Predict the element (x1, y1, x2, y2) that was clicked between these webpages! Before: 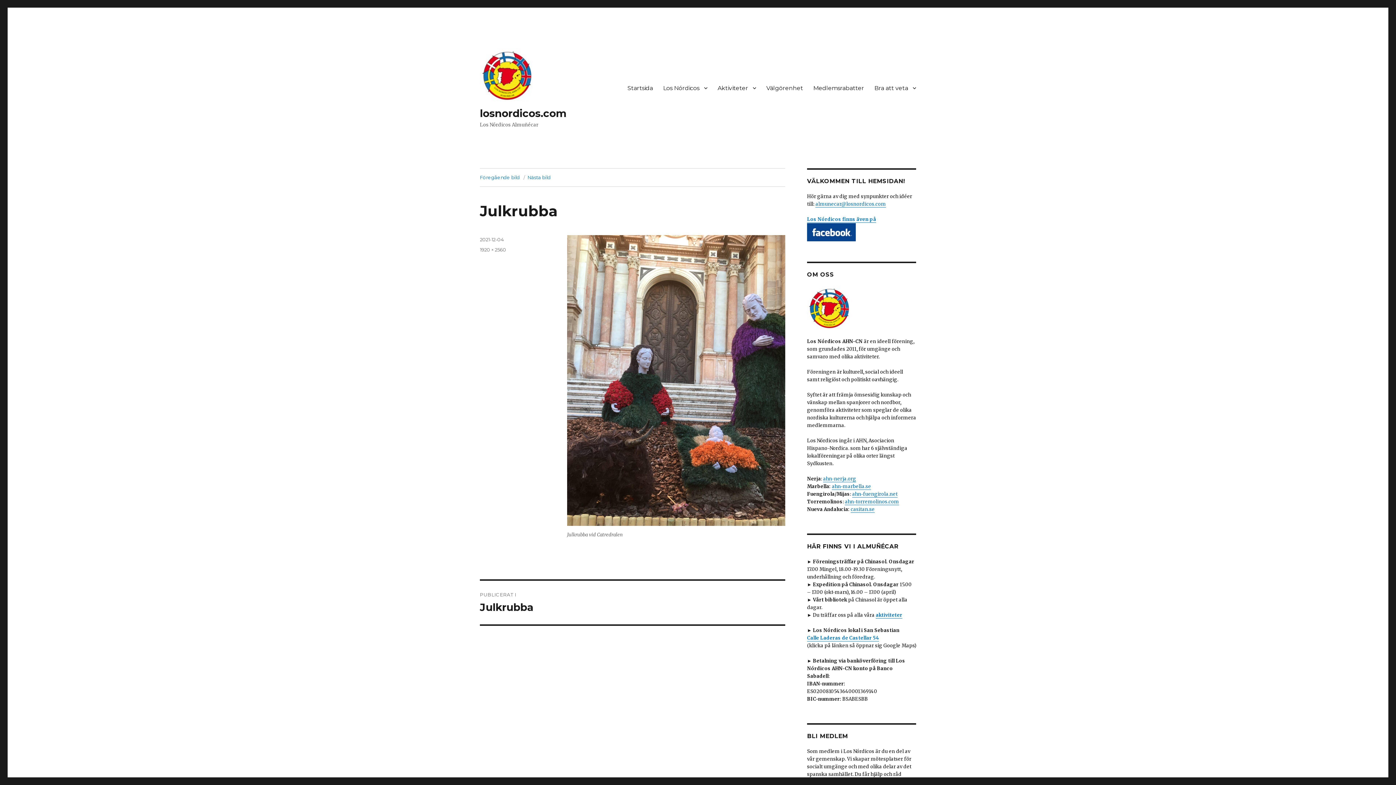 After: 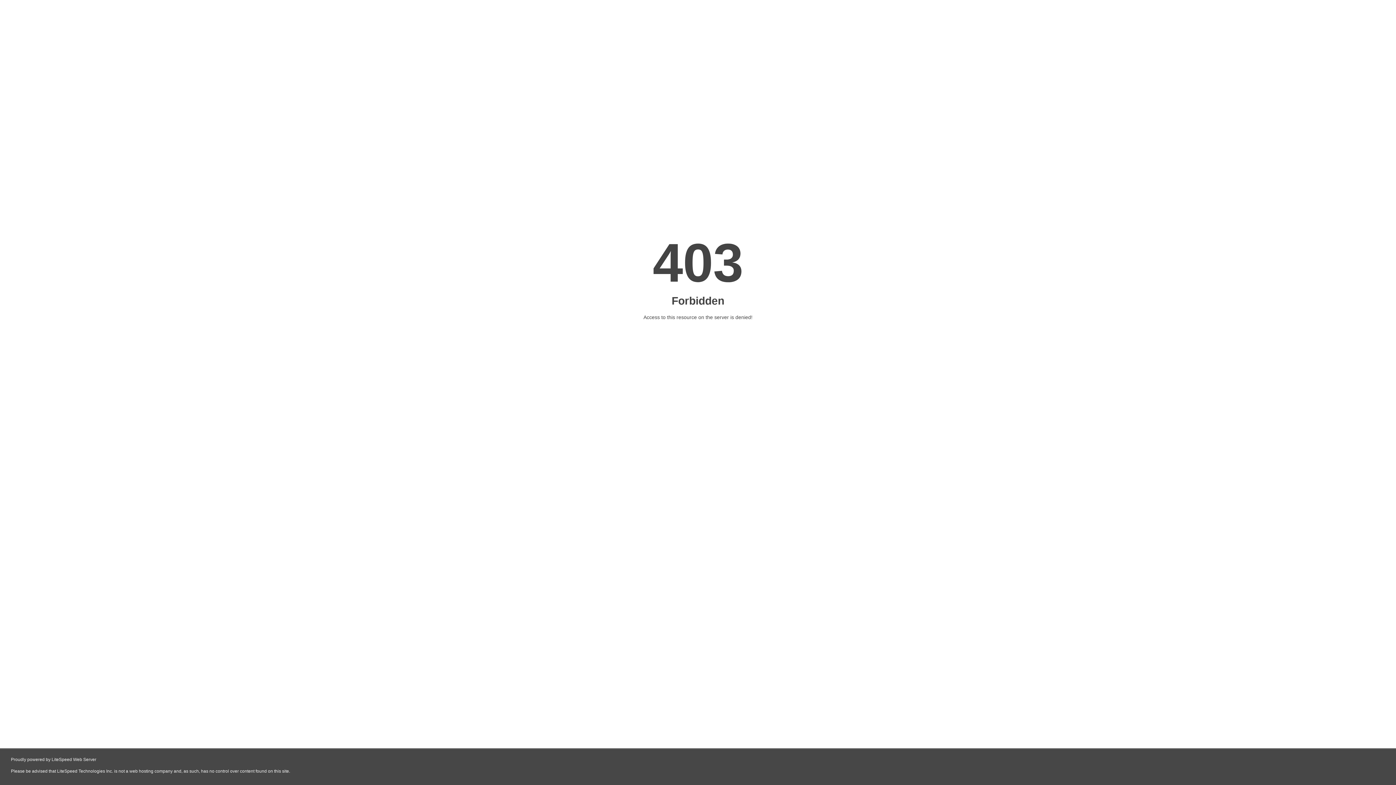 Action: bbox: (850, 506, 874, 512) label: casitan.se